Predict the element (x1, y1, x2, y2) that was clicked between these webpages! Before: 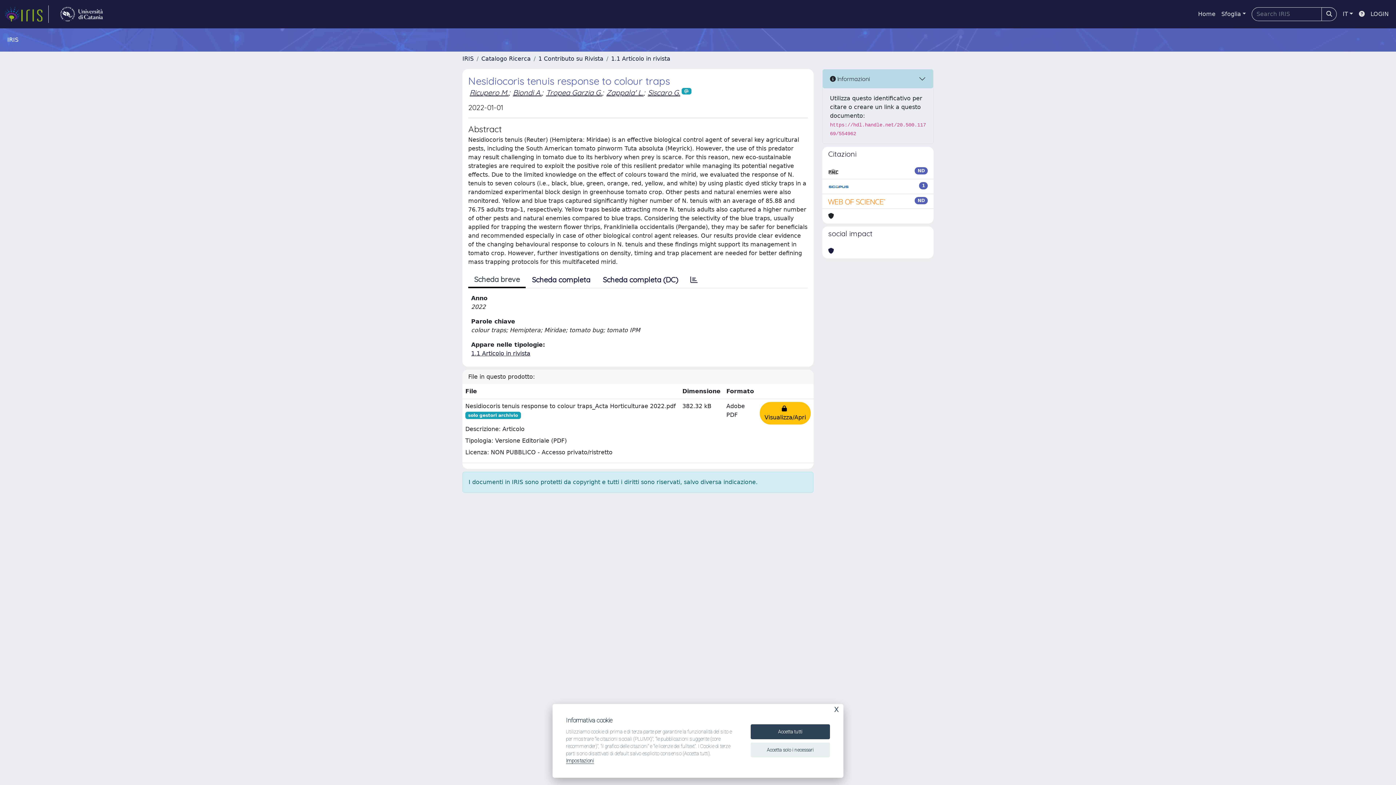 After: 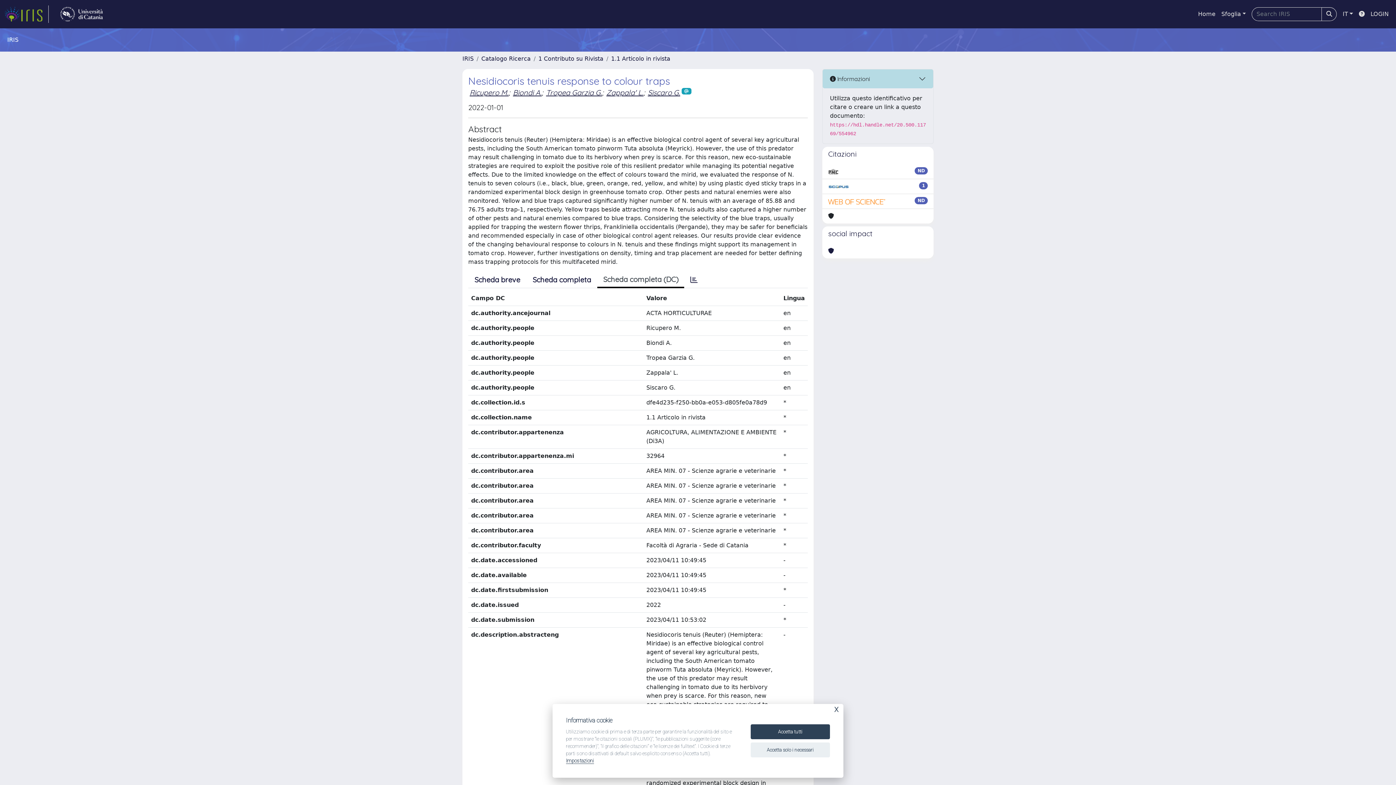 Action: bbox: (596, 272, 684, 287) label: Scheda completa (DC)